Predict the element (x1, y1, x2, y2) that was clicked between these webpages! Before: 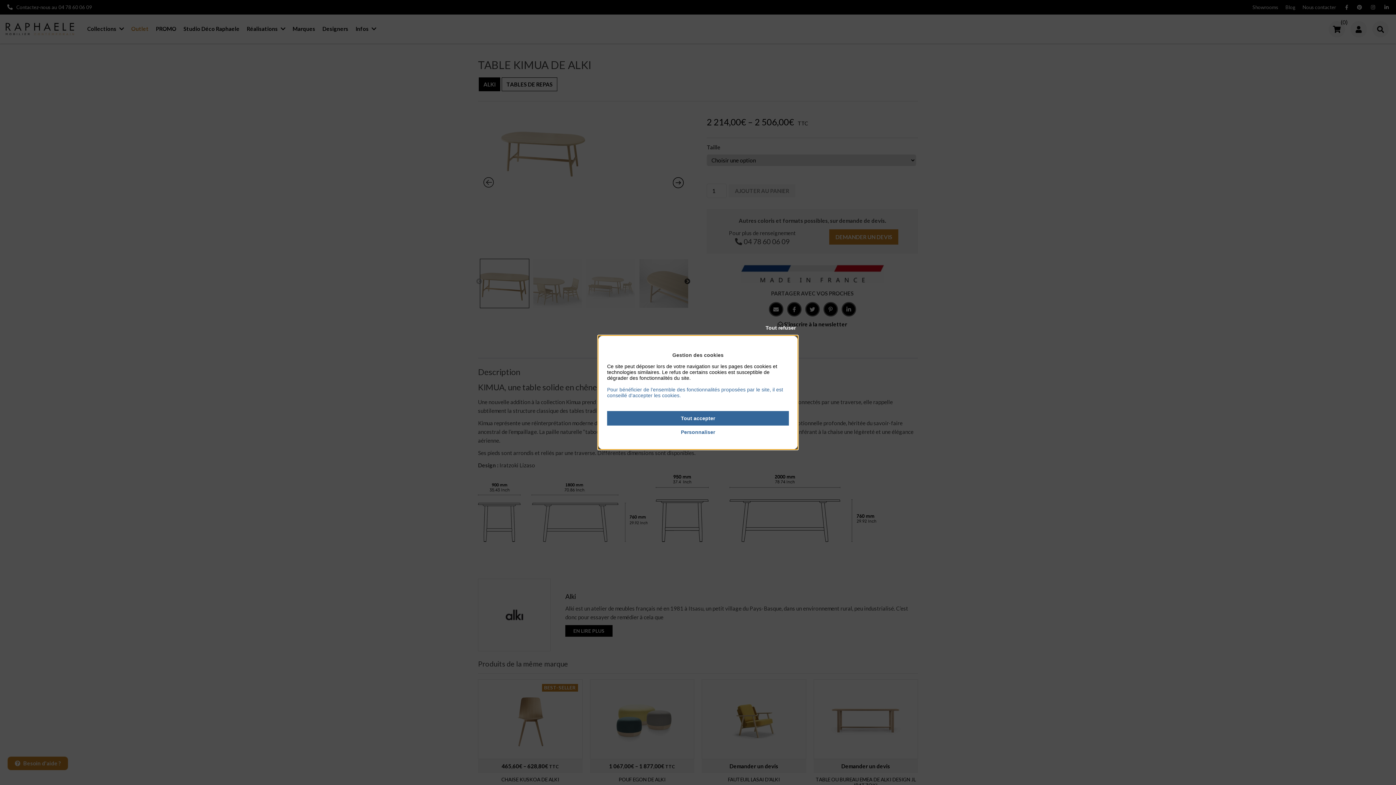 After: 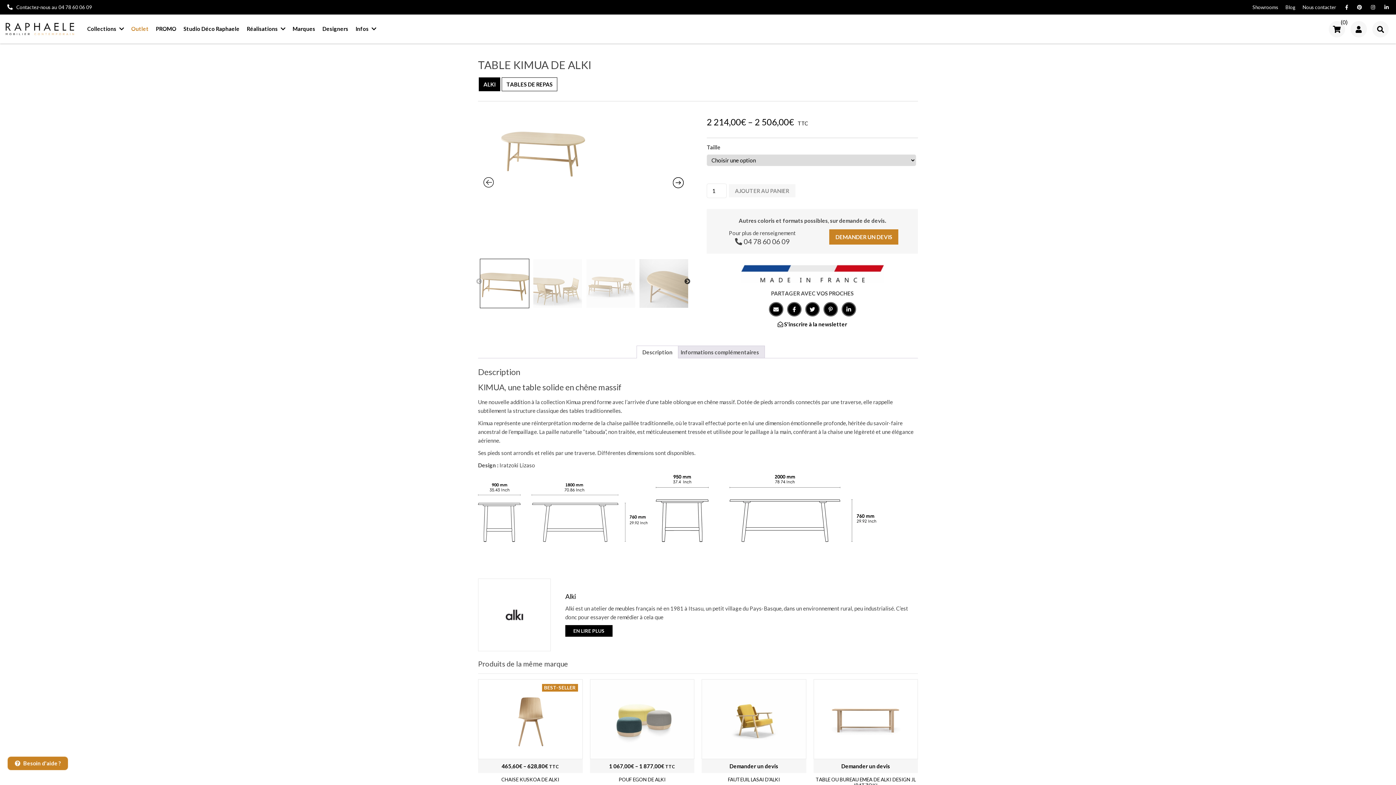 Action: label: Tout refuser bbox: (598, 325, 798, 330)